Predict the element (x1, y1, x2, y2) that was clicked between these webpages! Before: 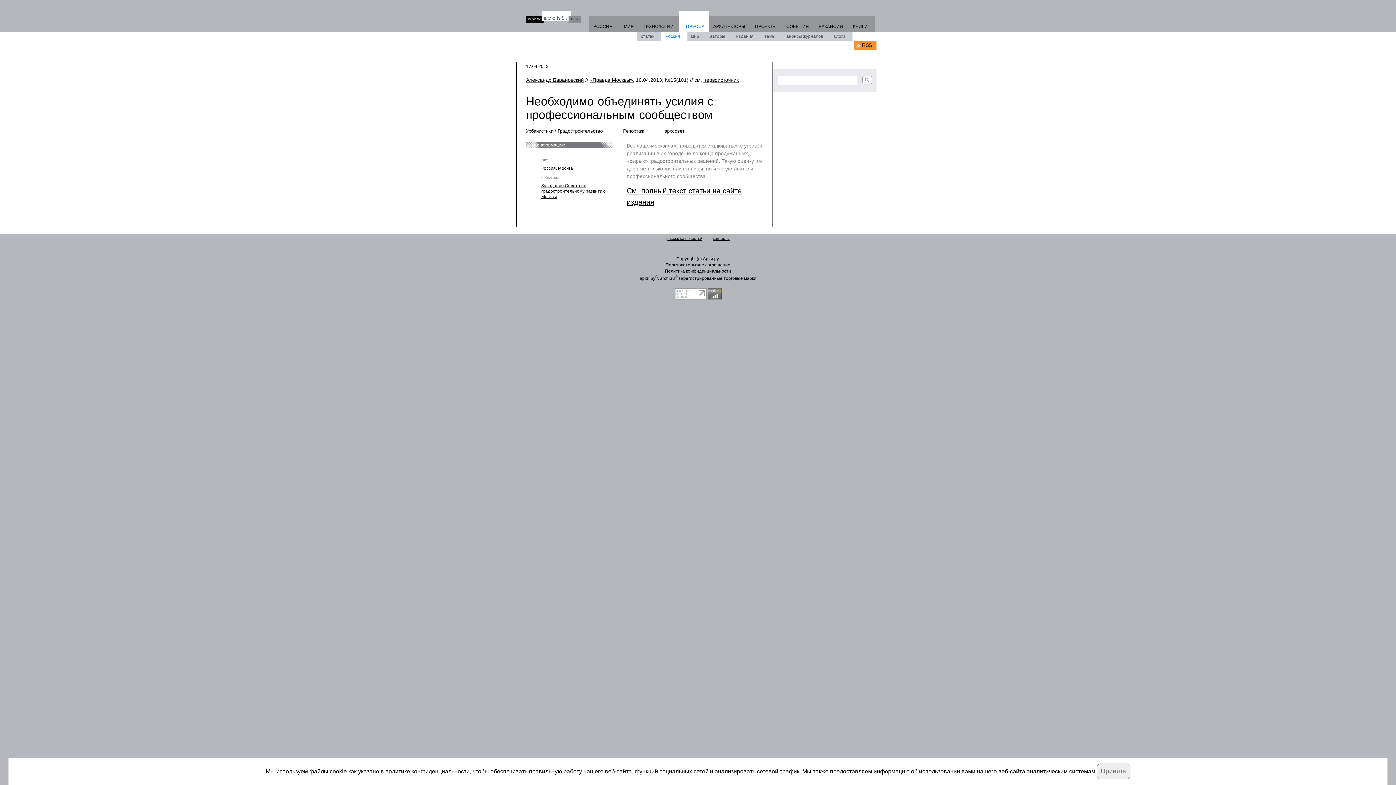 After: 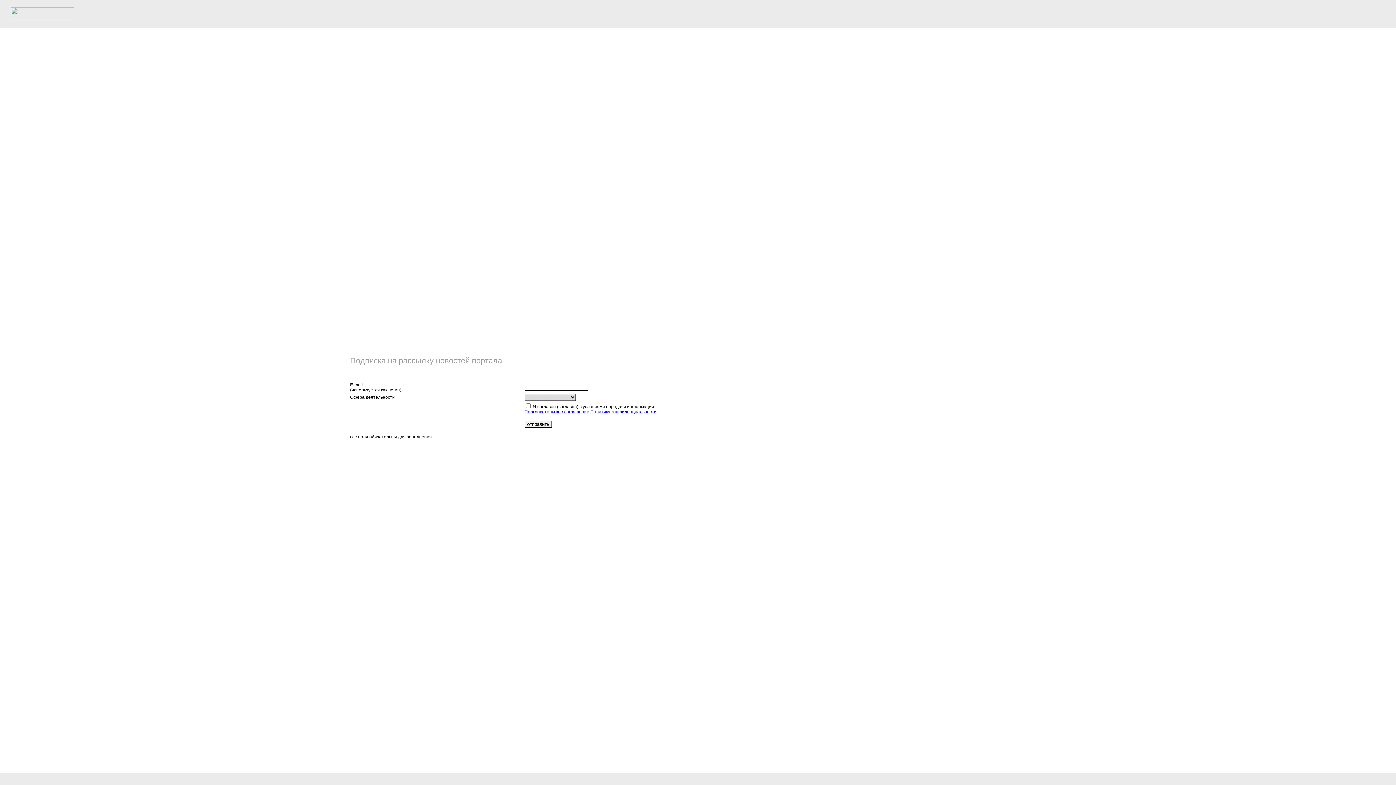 Action: label: рассылка новостей bbox: (666, 236, 702, 240)